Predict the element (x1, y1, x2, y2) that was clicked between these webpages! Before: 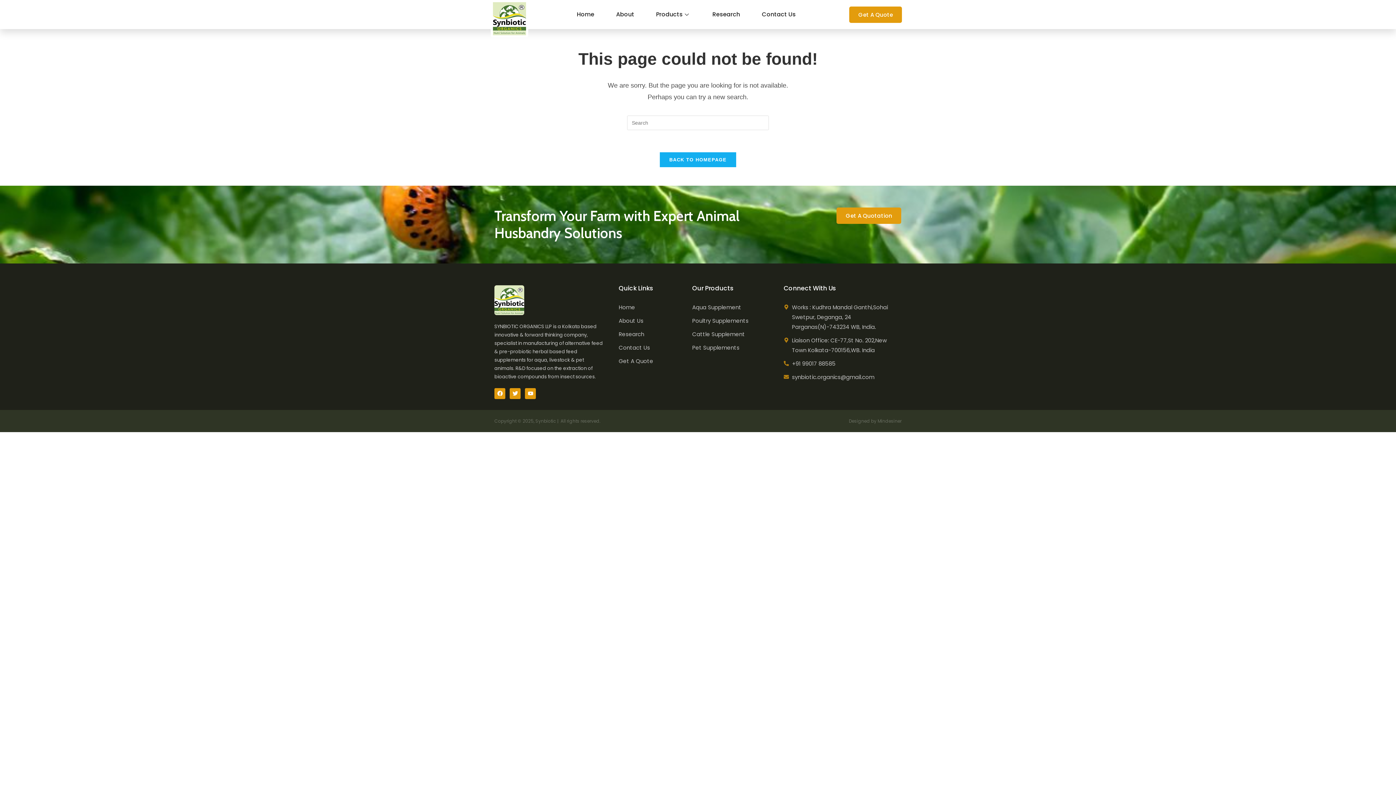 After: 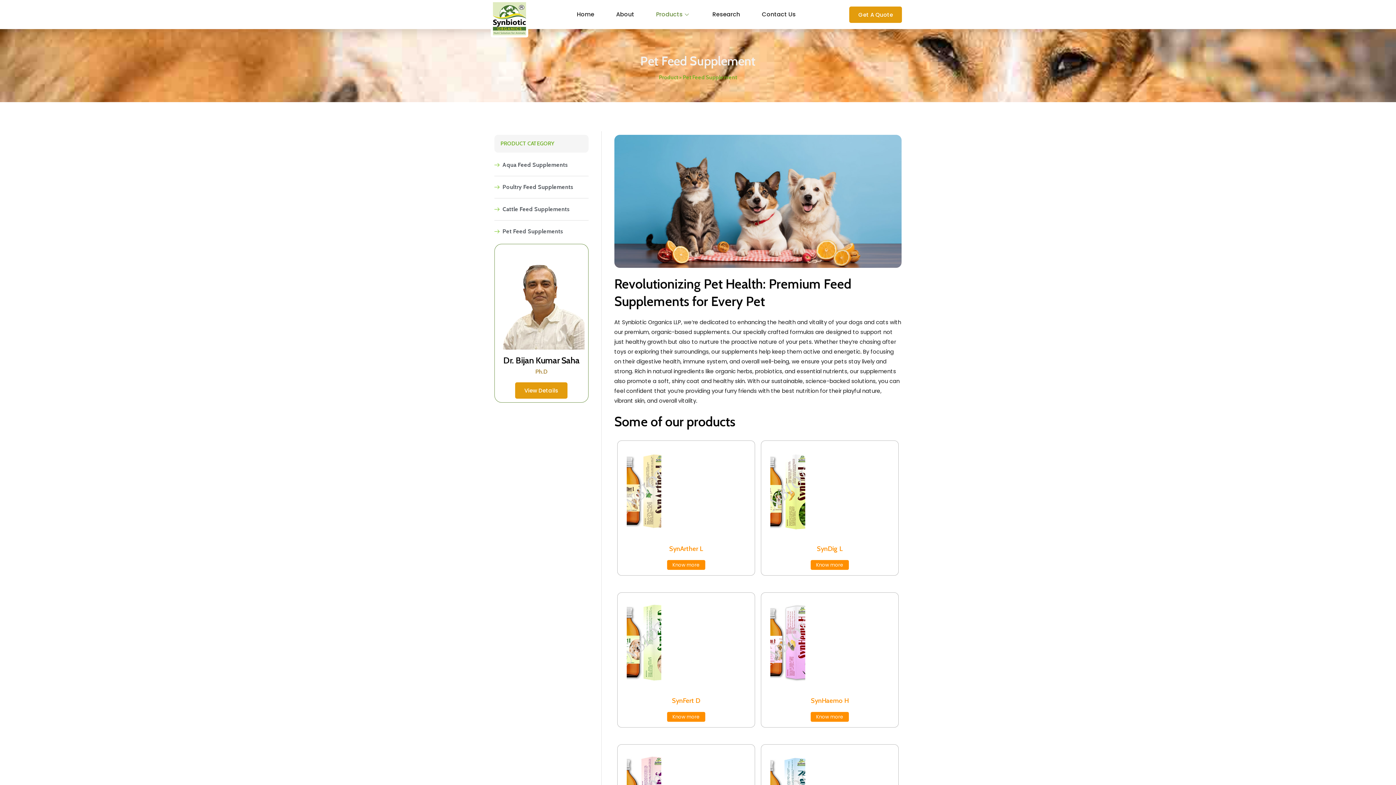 Action: label: Pet Supplements bbox: (692, 342, 776, 352)